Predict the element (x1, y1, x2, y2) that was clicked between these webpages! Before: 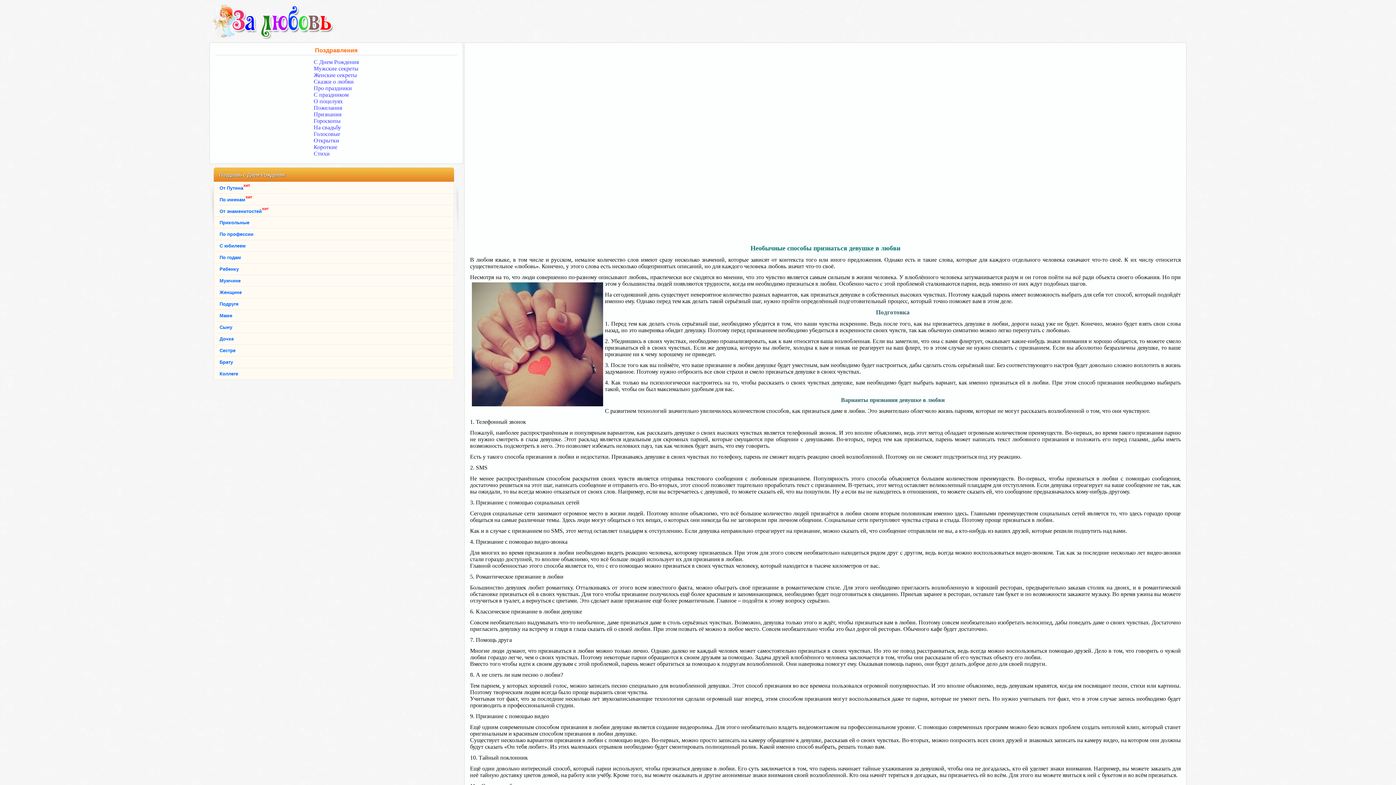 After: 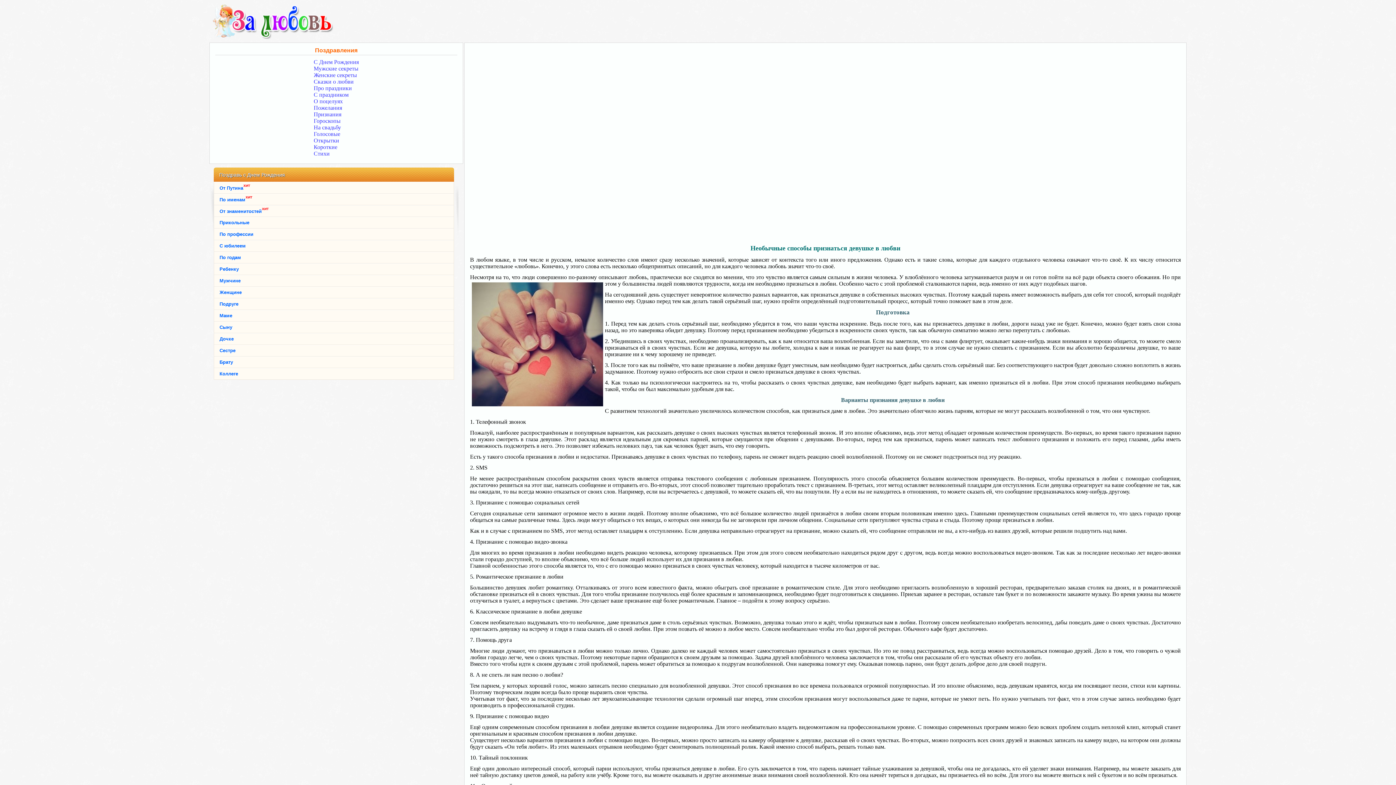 Action: bbox: (213, 167, 454, 182) label: Поздравь с Днем Рождения